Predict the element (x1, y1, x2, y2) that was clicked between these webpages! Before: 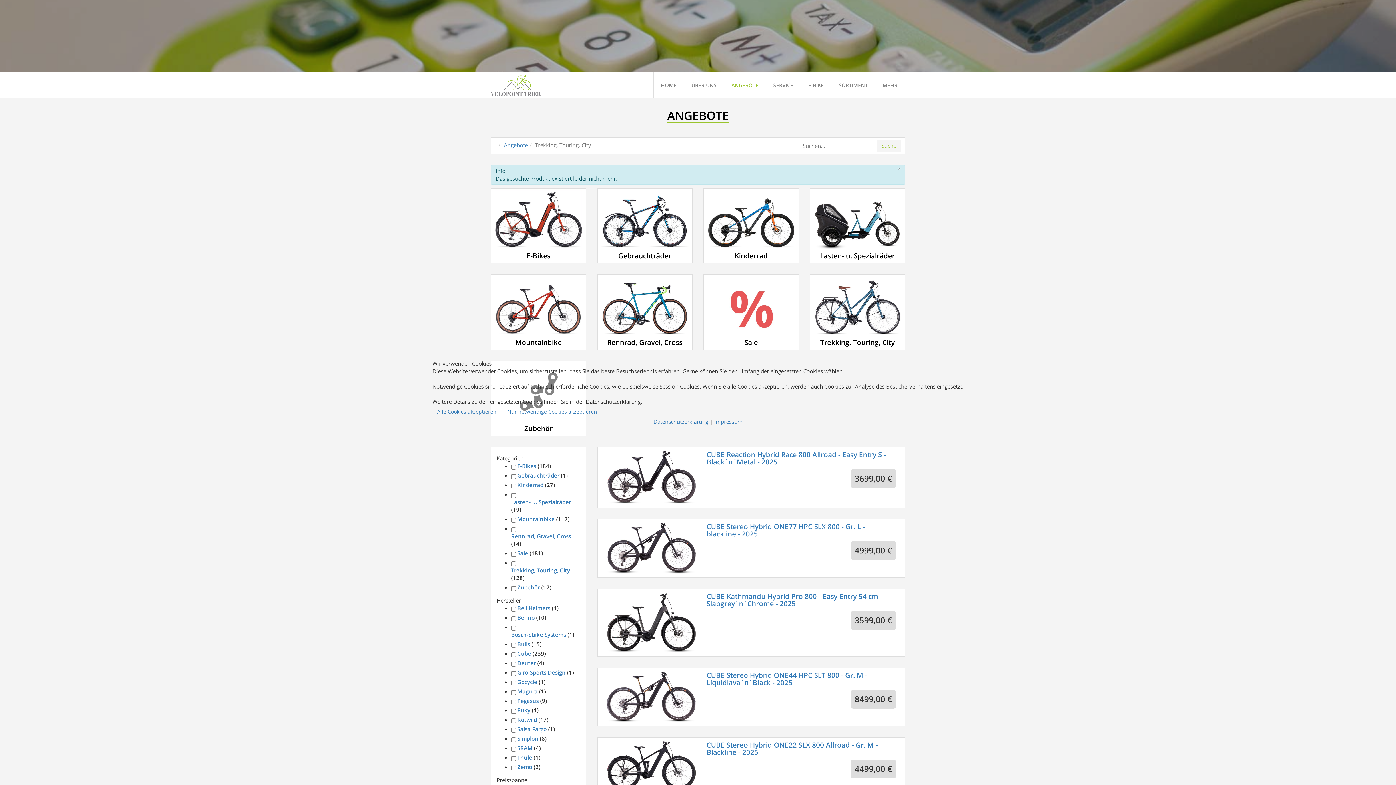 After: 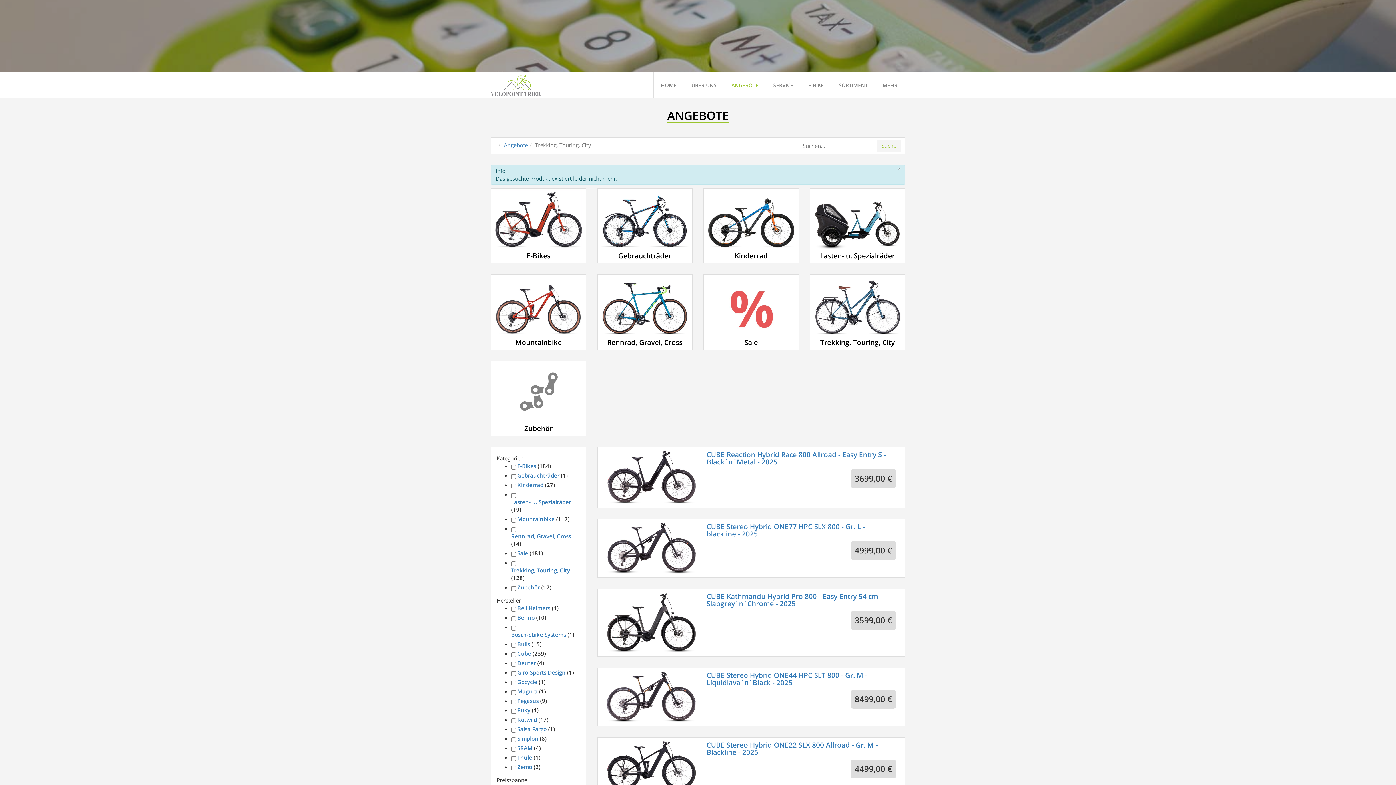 Action: label: Nur notwendige Cookies akzeptieren bbox: (502, 405, 602, 418)